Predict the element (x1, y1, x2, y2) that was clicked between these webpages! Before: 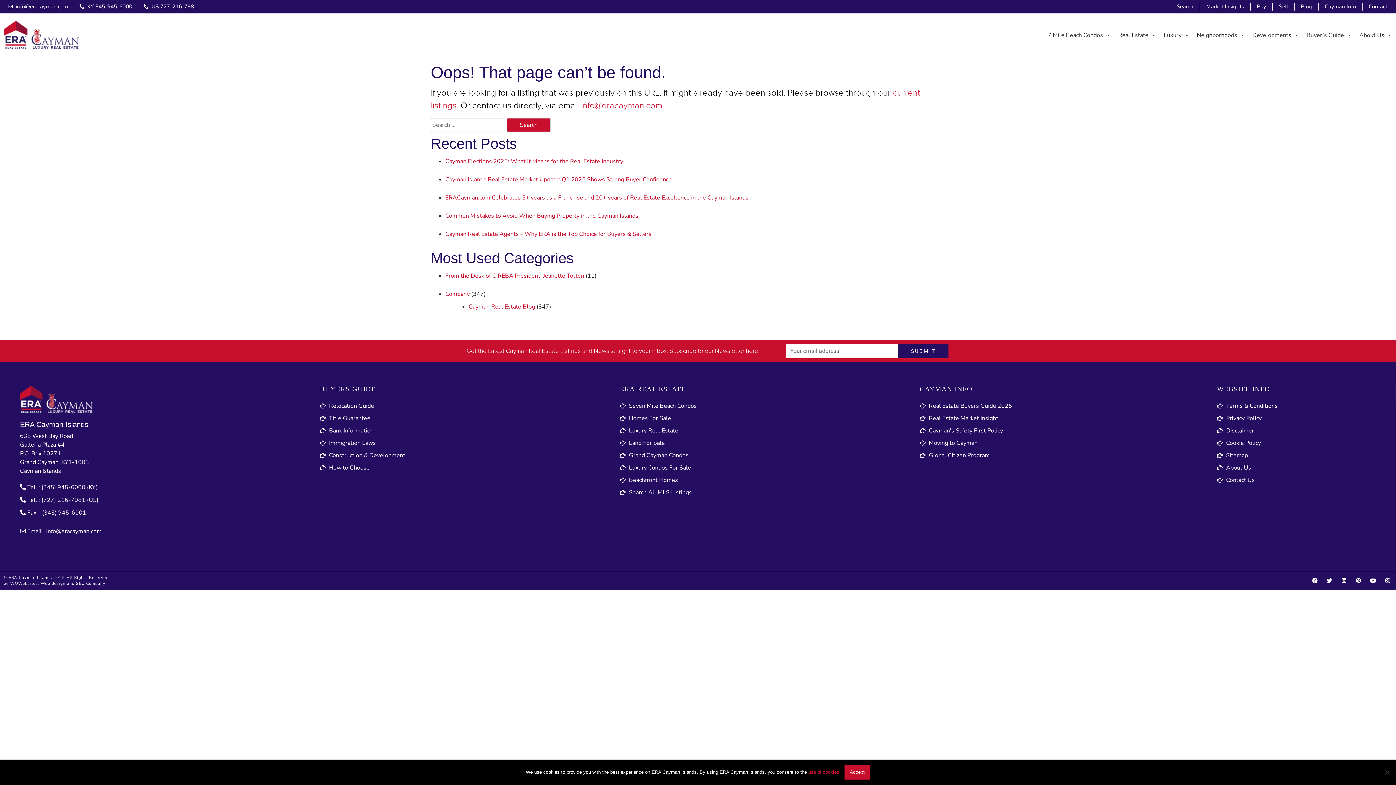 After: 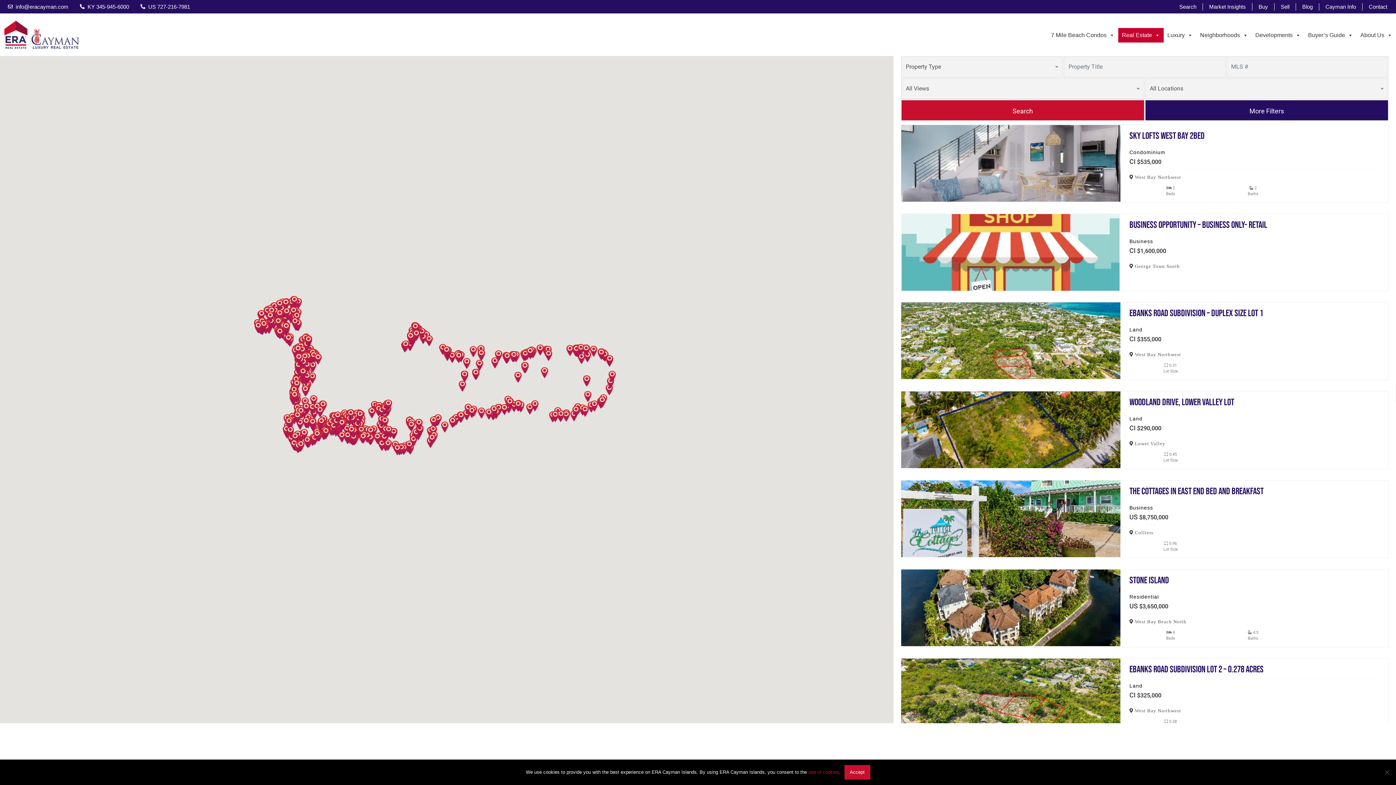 Action: bbox: (620, 486, 916, 498) label: Search All MLS Listings